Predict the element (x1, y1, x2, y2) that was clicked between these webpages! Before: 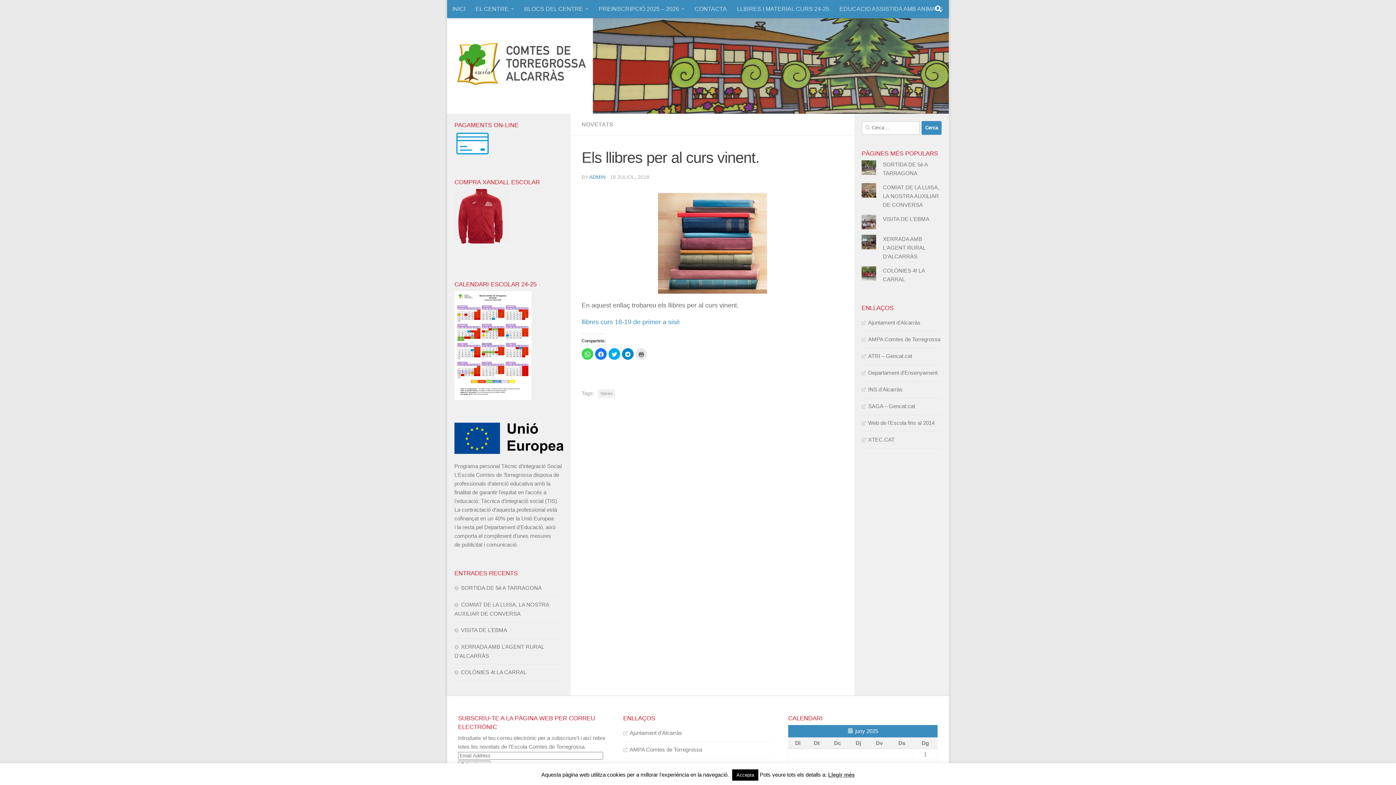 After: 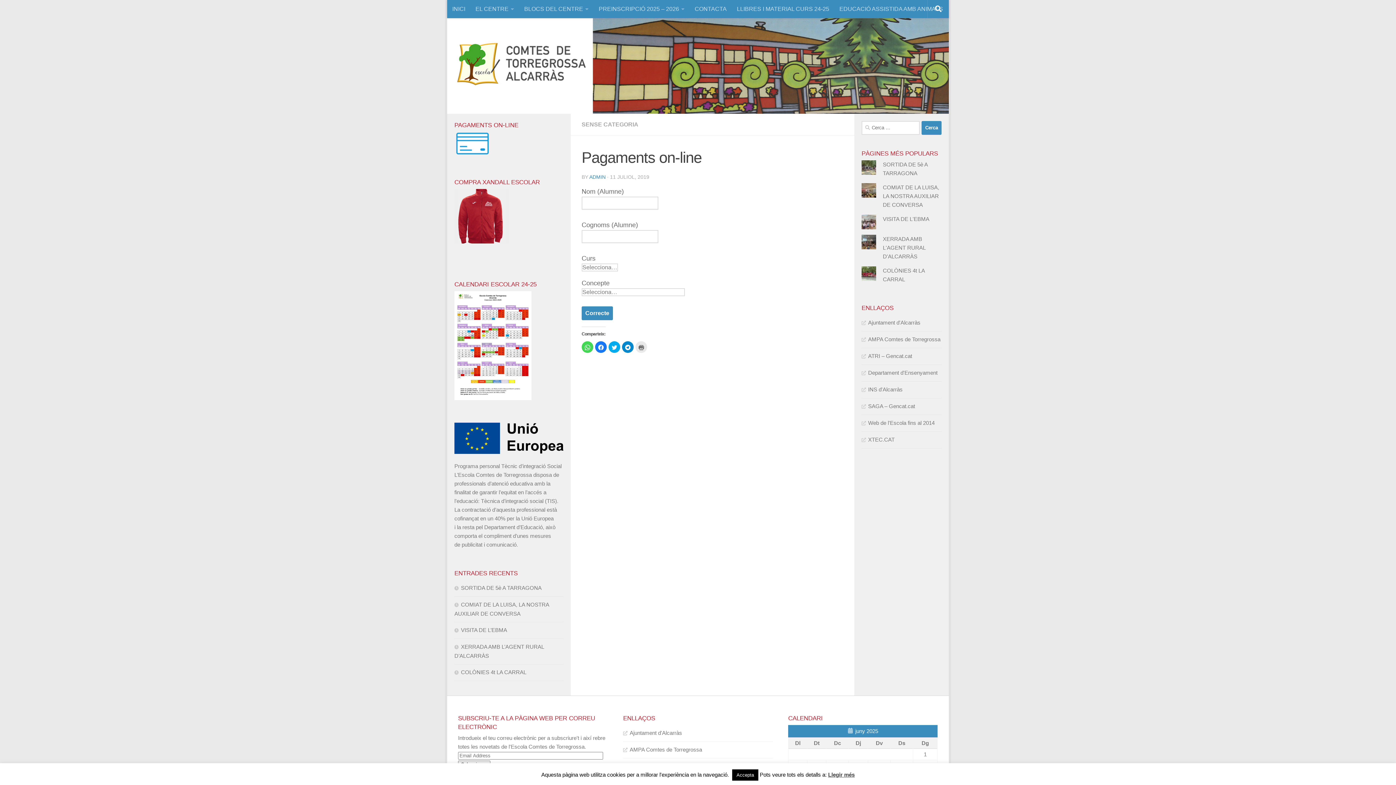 Action: bbox: (454, 150, 490, 156) label: 
